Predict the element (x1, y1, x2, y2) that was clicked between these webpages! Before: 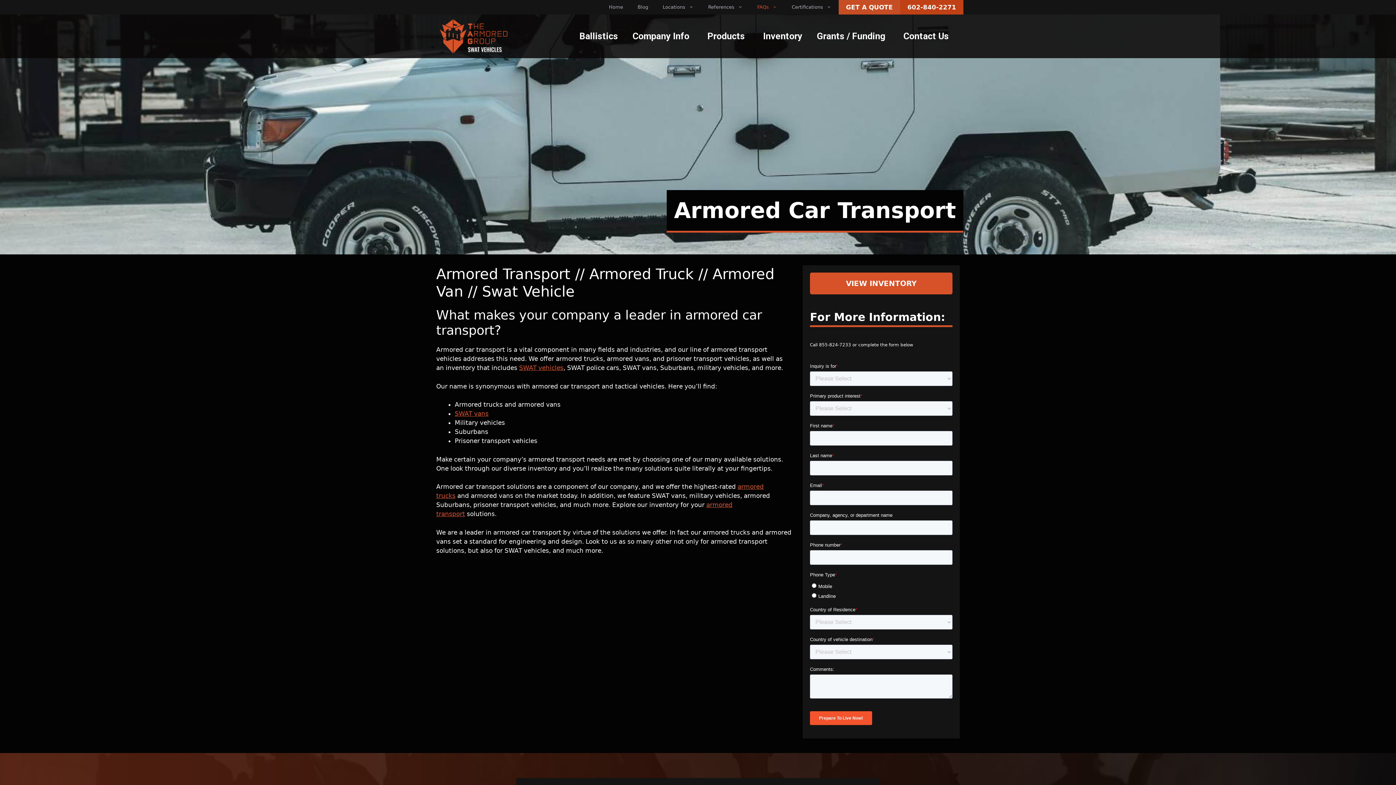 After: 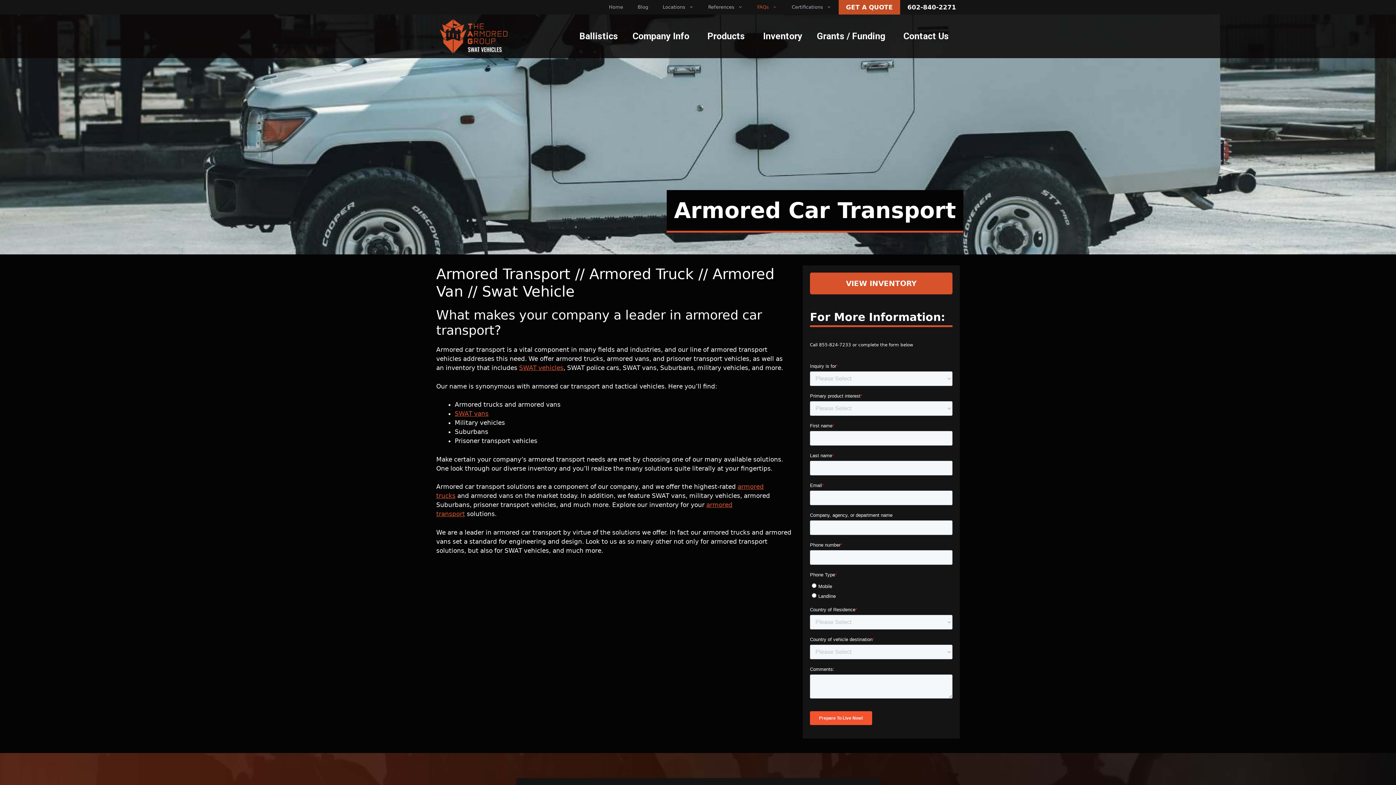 Action: label: 602-840-2271 bbox: (900, 0, 963, 14)